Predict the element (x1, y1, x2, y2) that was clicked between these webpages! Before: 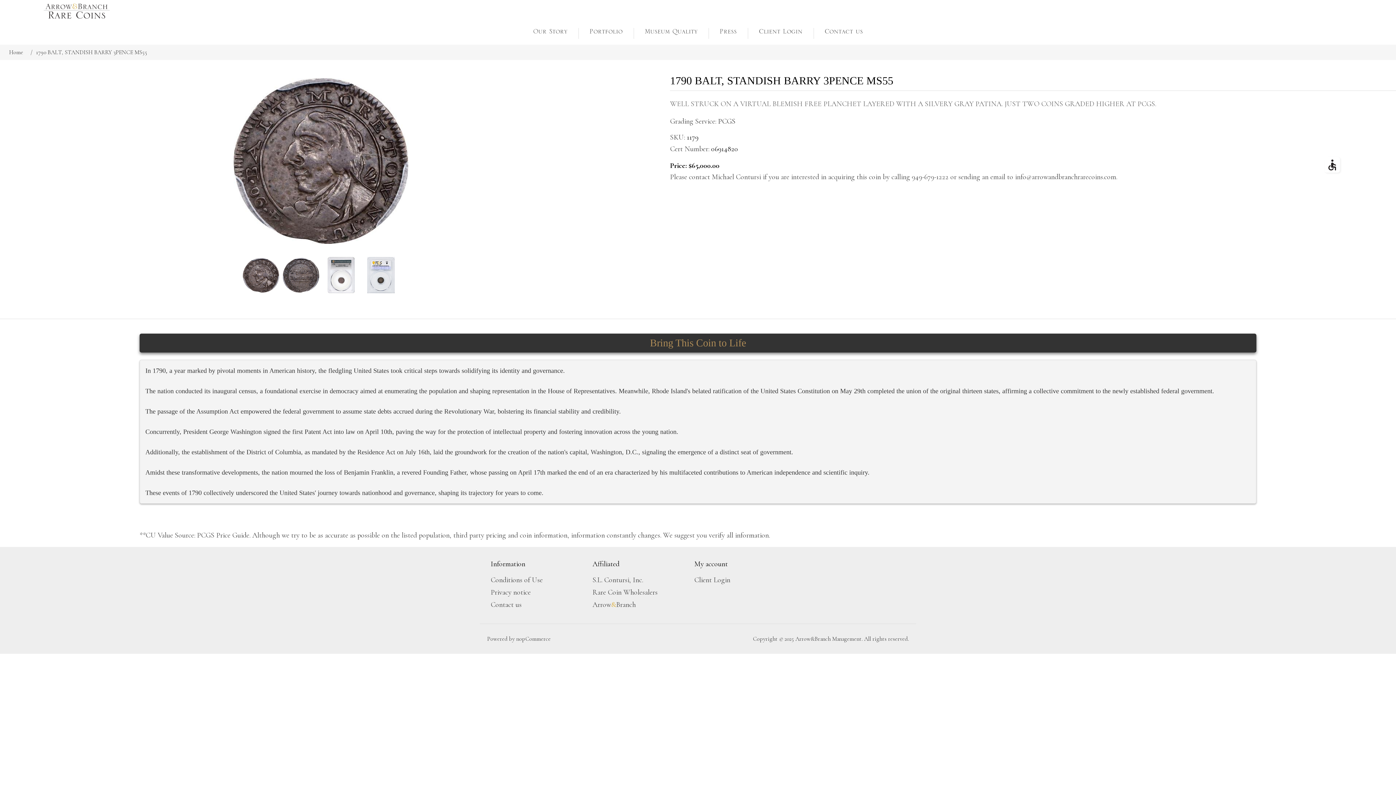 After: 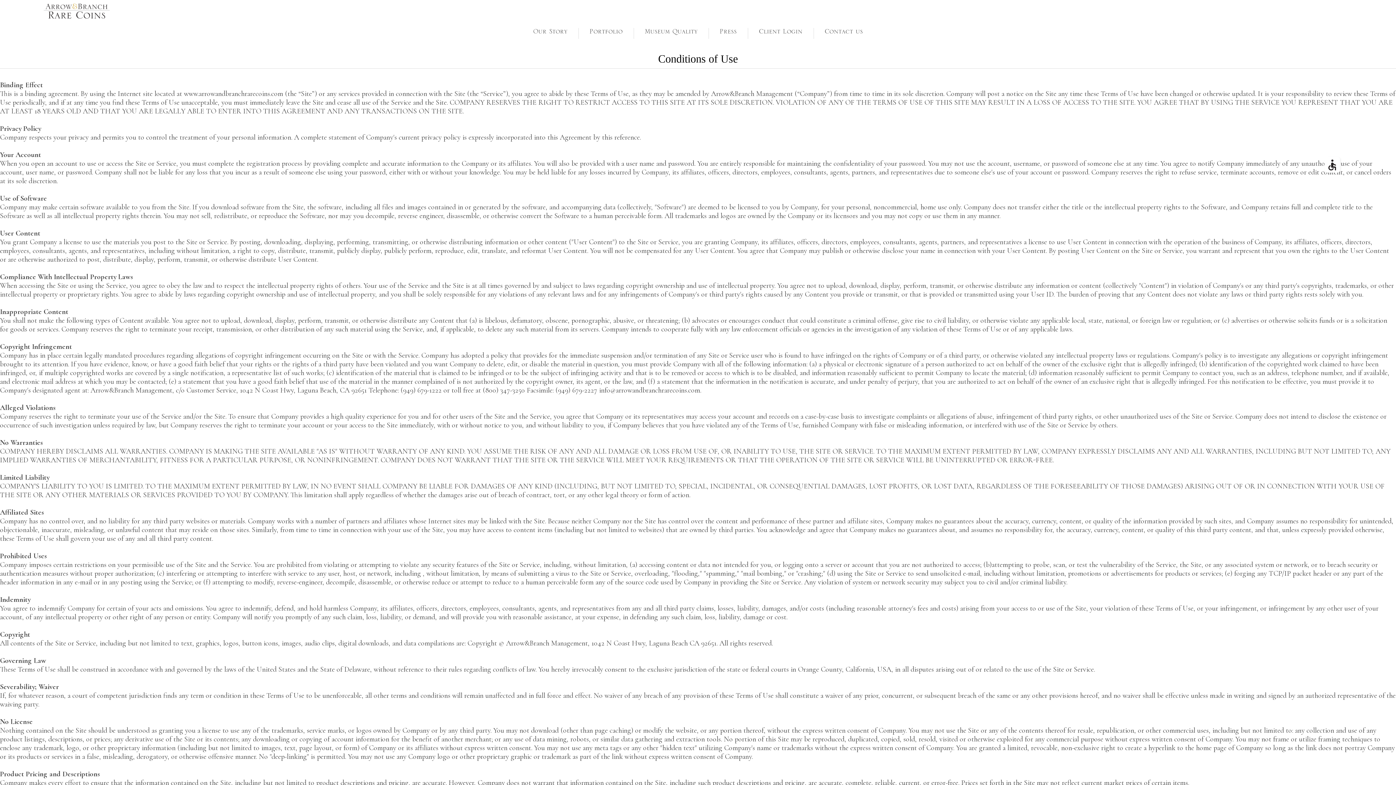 Action: label: Conditions of Use bbox: (490, 576, 542, 584)